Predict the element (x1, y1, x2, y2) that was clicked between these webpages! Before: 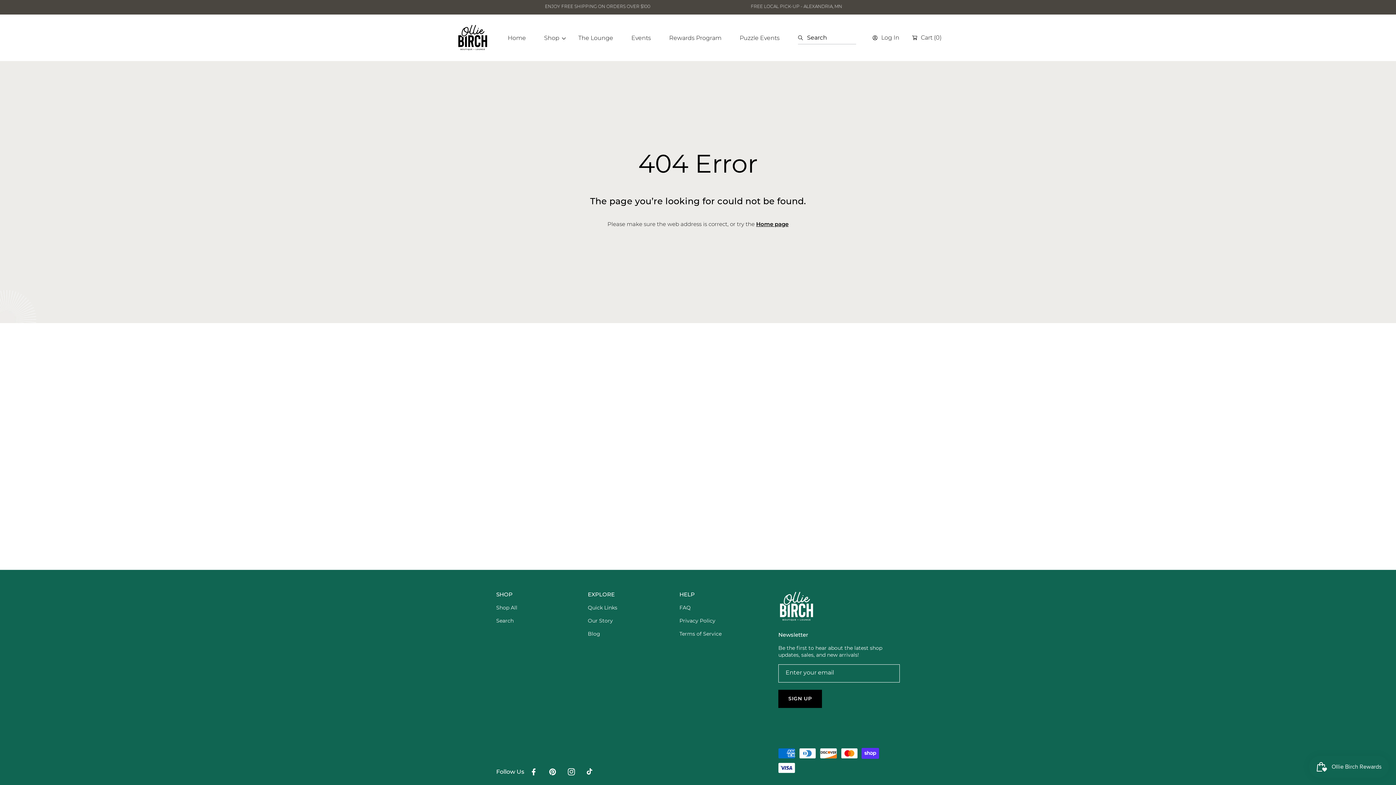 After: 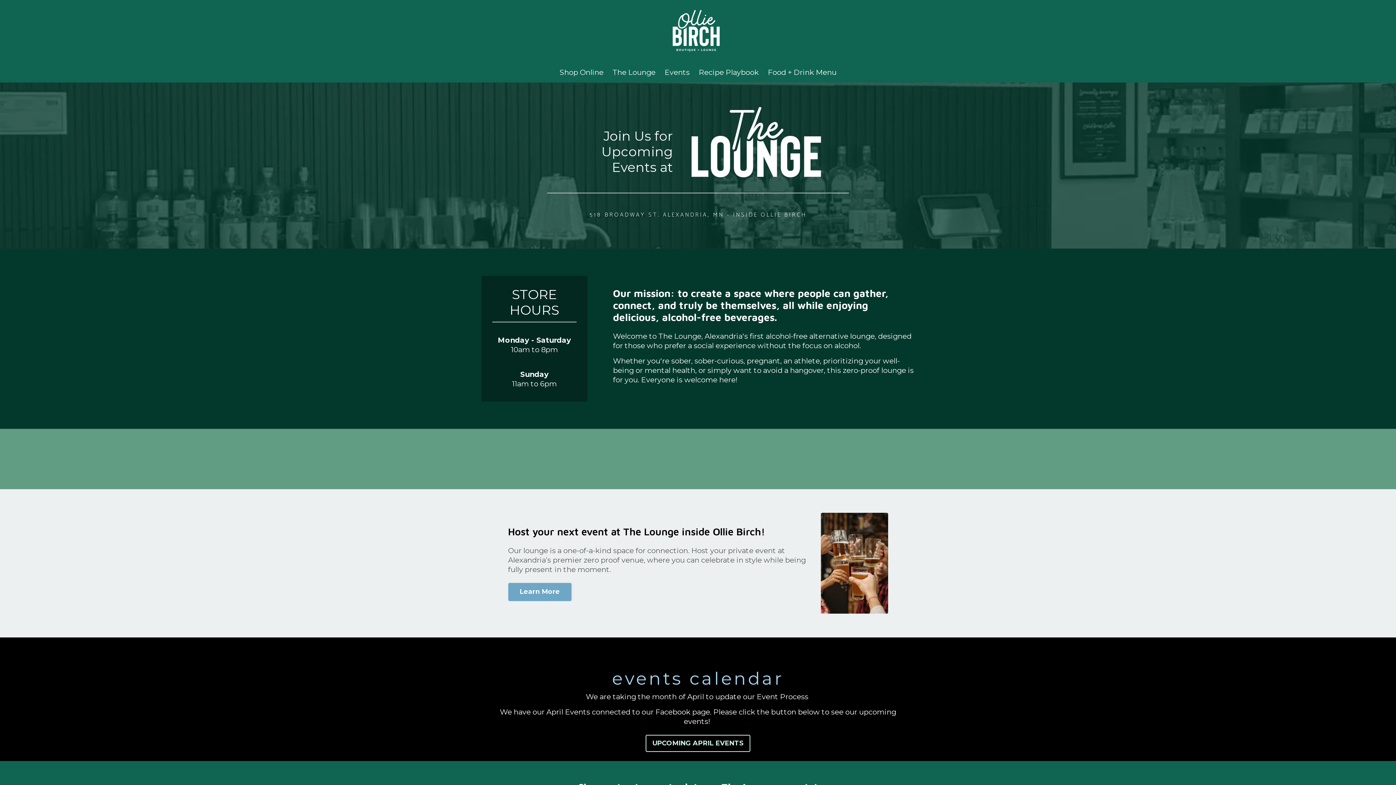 Action: bbox: (622, 29, 660, 46) label: Events